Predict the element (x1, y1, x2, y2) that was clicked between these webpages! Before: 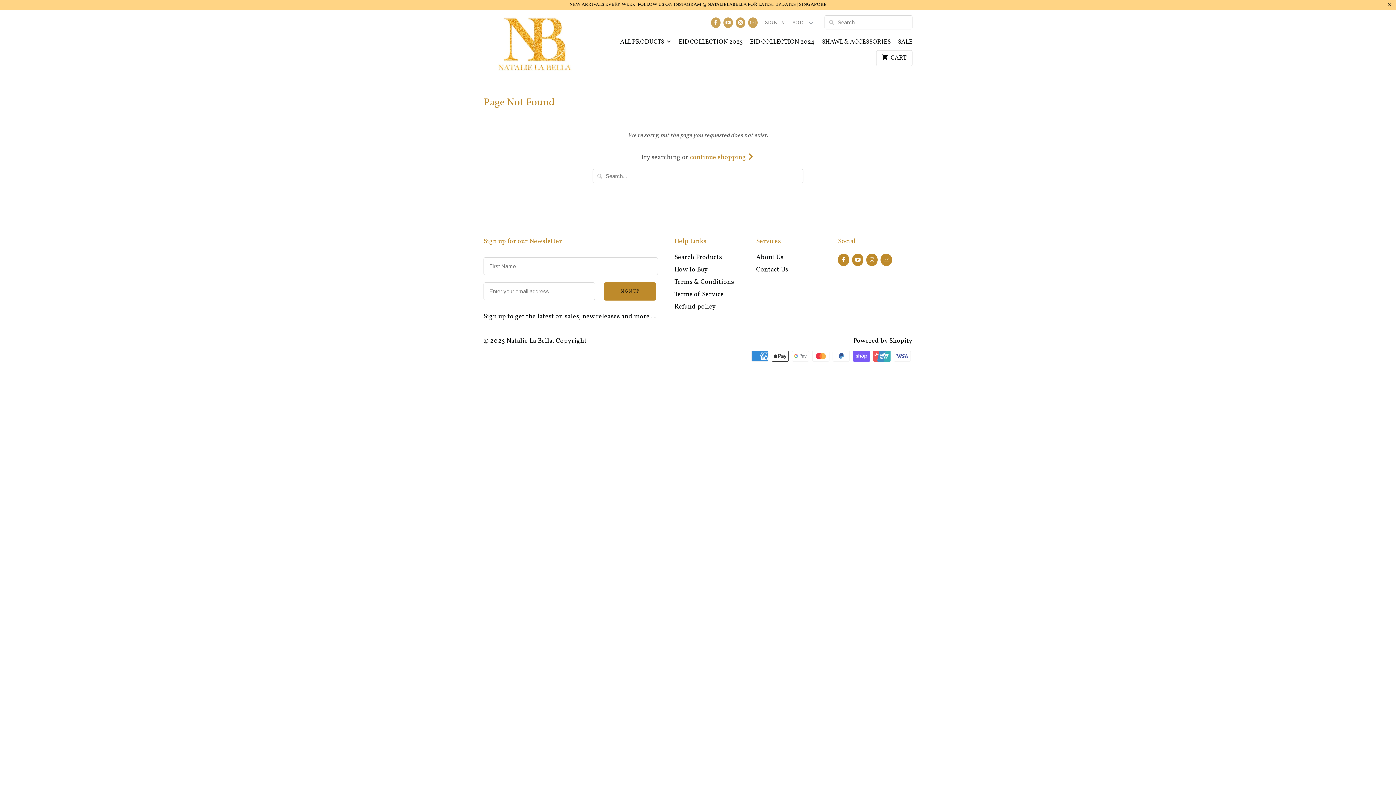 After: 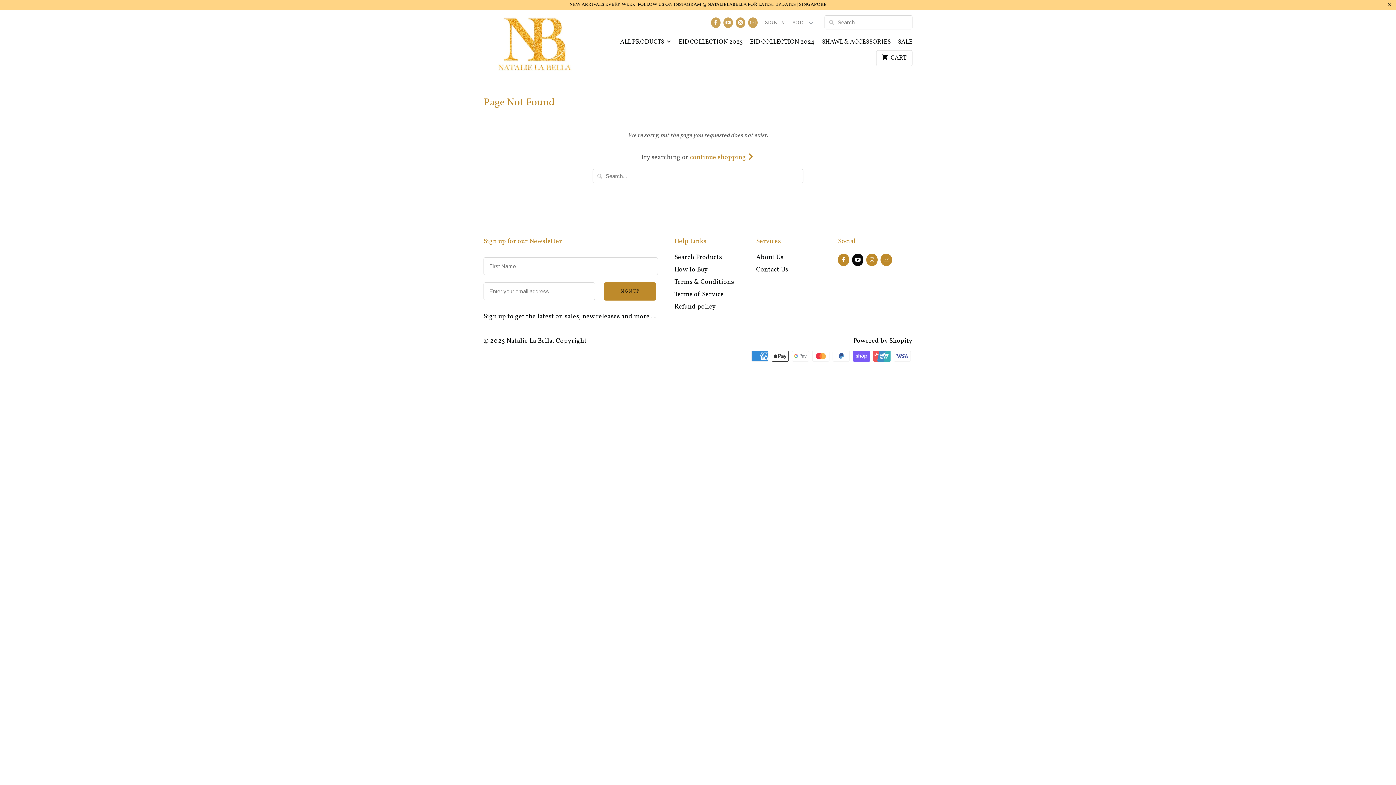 Action: bbox: (852, 253, 863, 266)